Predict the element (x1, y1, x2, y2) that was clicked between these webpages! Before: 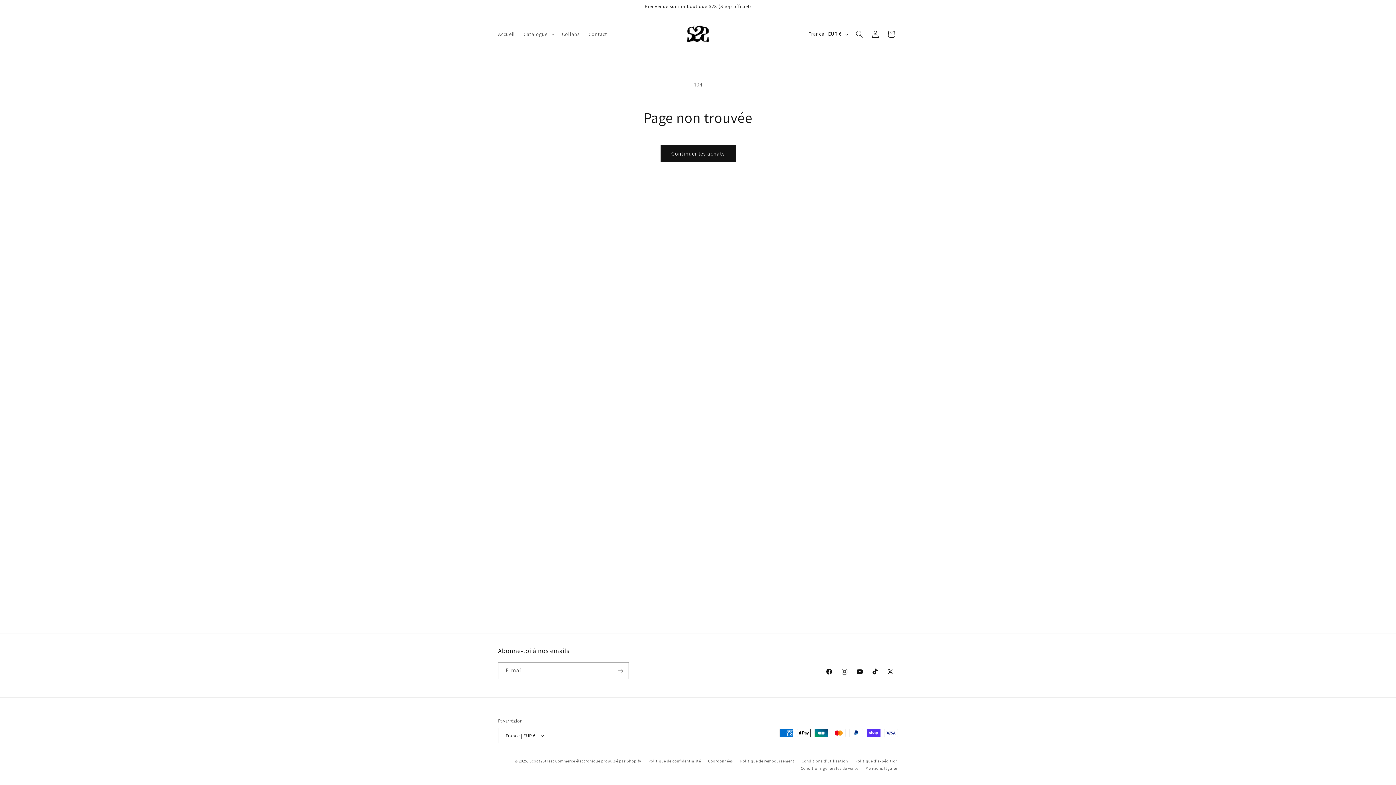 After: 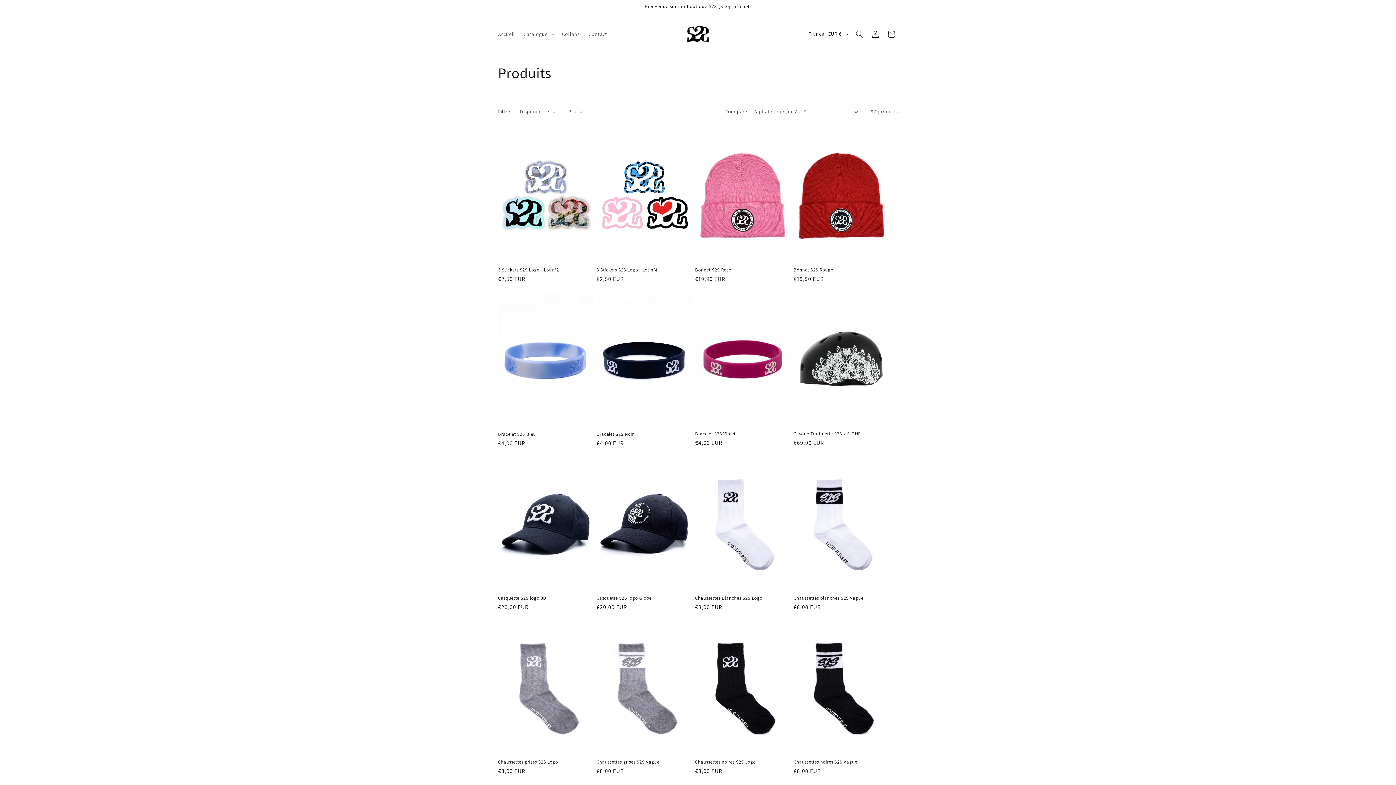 Action: label: Continuer les achats bbox: (660, 145, 735, 162)